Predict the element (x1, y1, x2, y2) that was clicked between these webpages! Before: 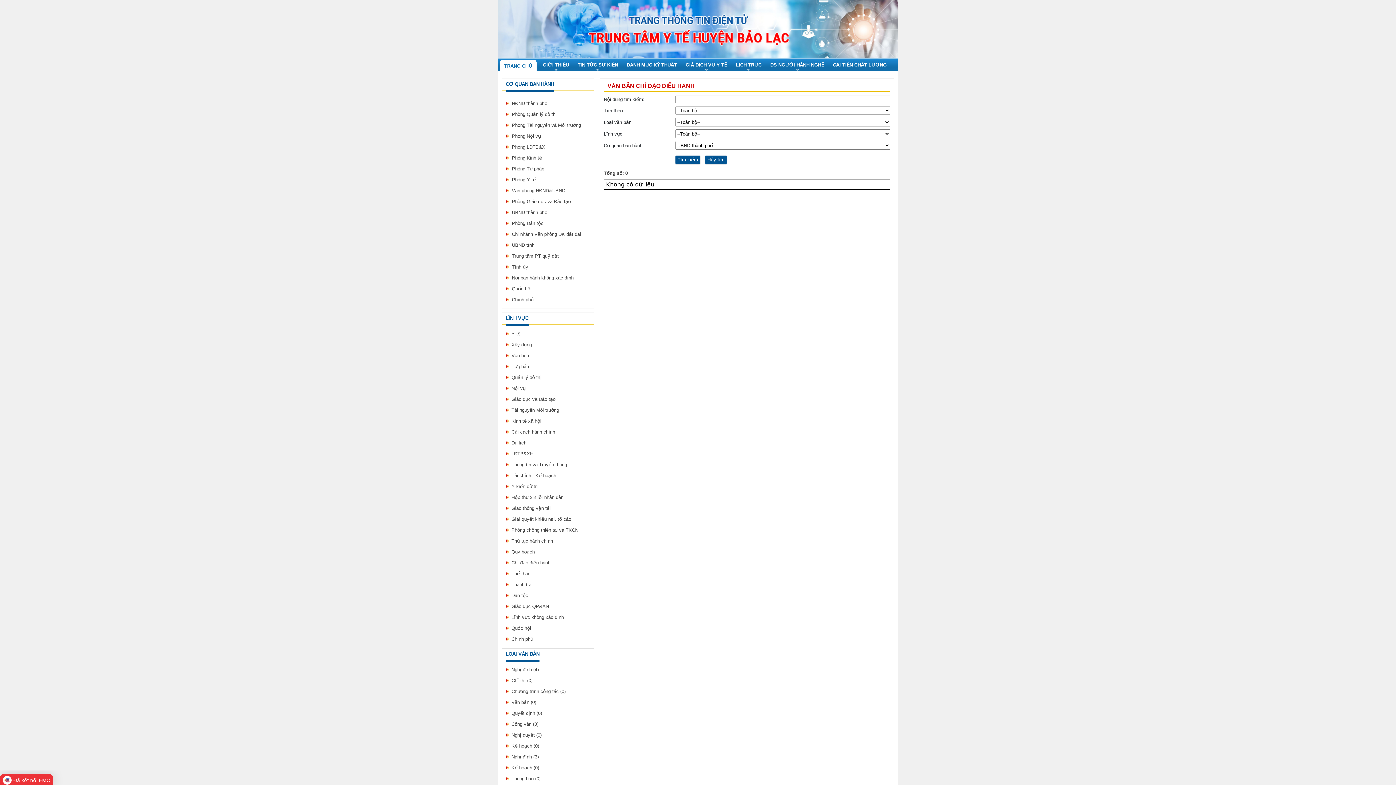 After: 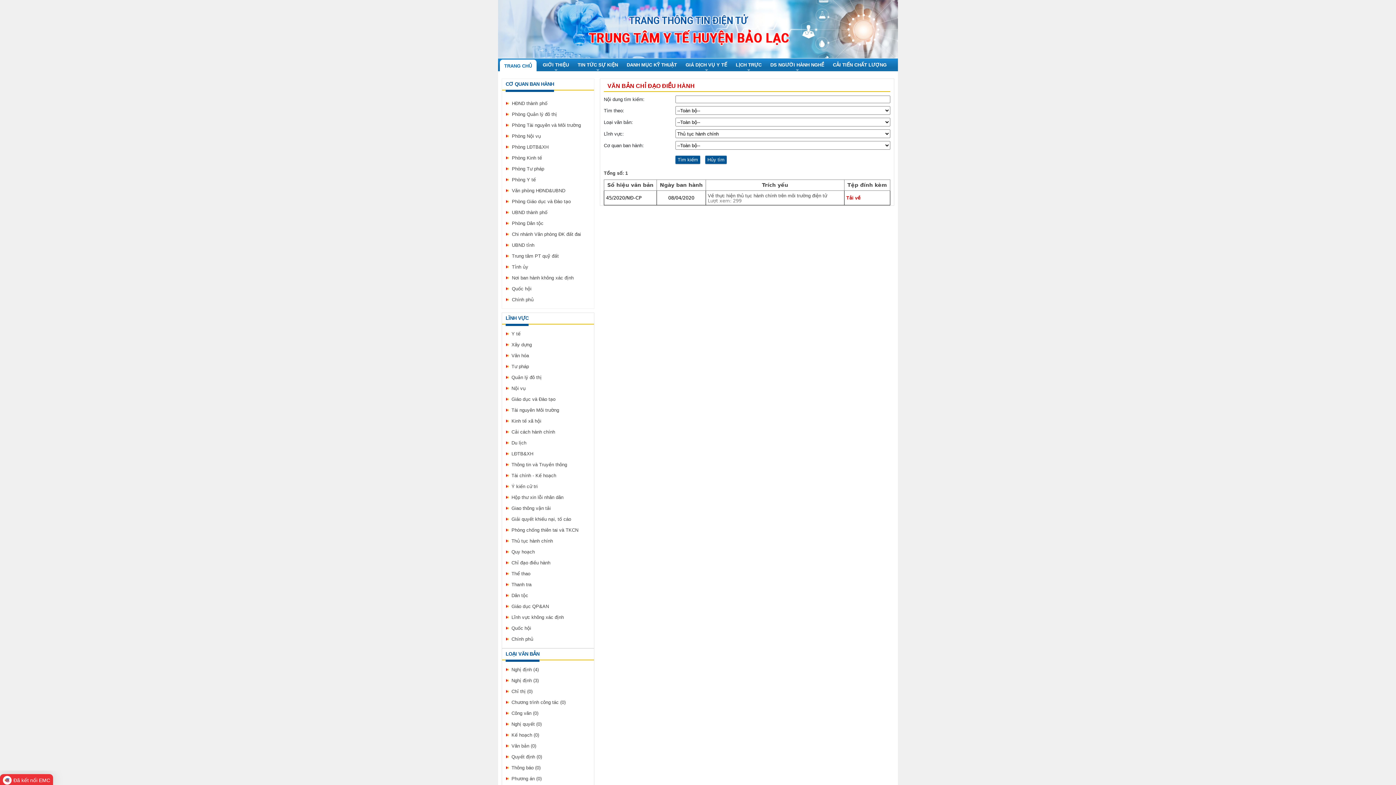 Action: label: Thủ tục hành chính bbox: (511, 538, 553, 544)